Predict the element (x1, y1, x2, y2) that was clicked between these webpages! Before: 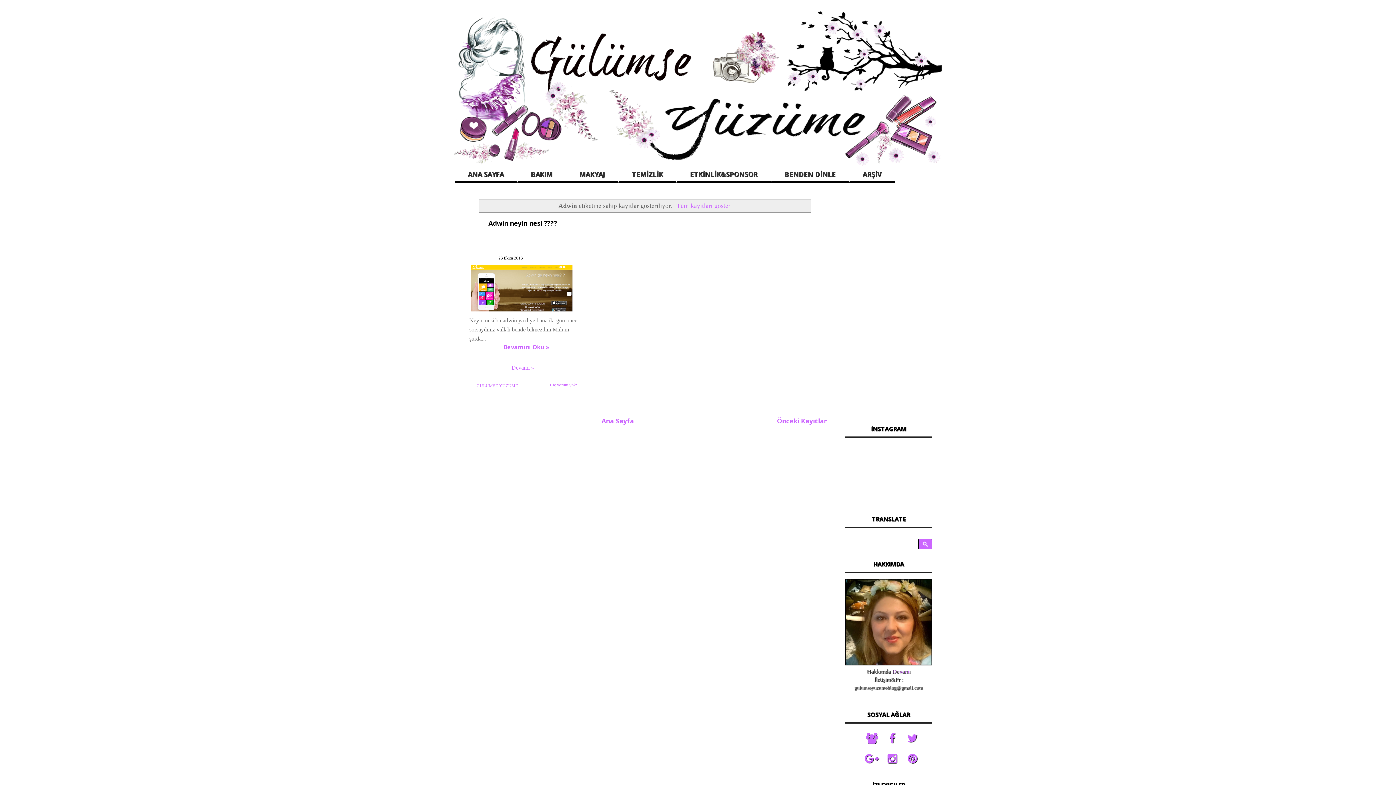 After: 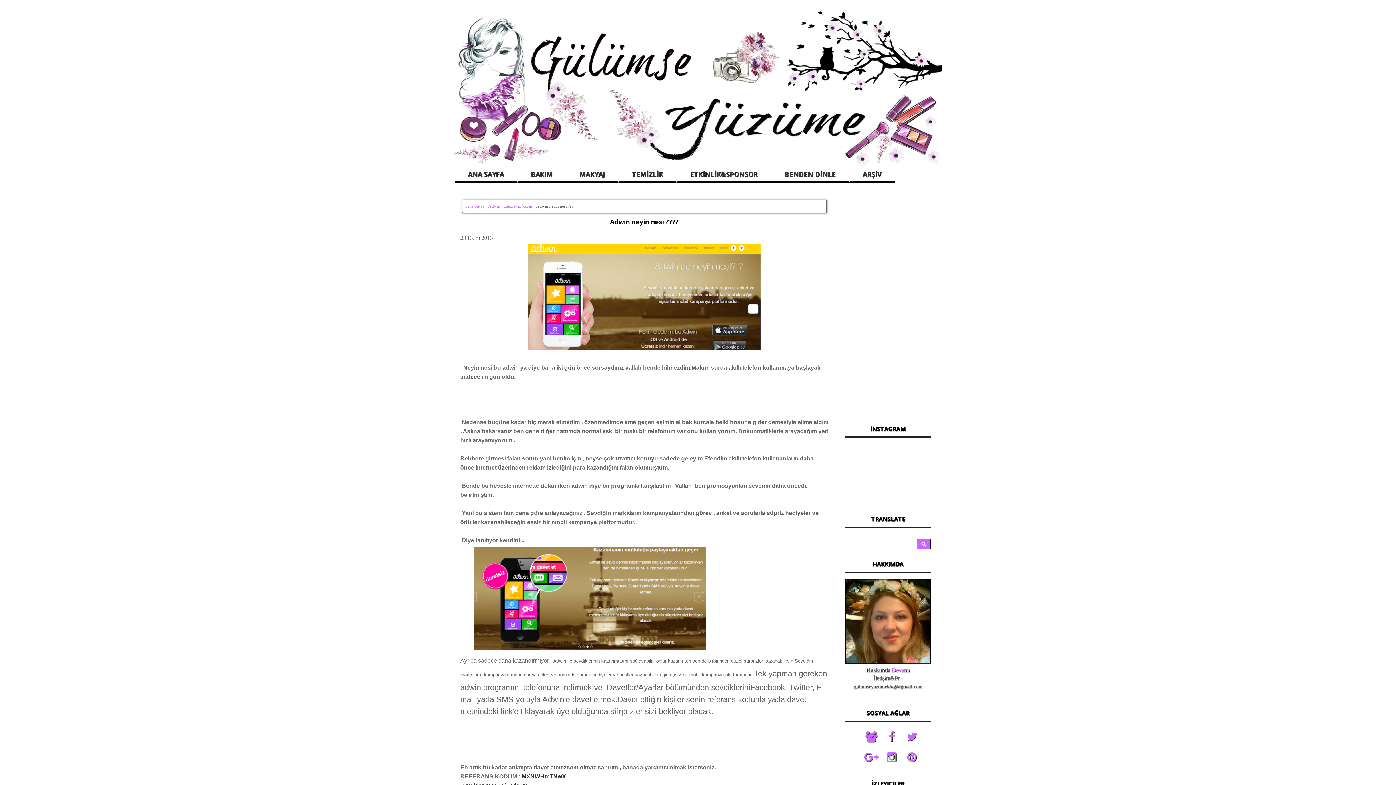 Action: label: Devamını Oku » bbox: (469, 343, 583, 351)